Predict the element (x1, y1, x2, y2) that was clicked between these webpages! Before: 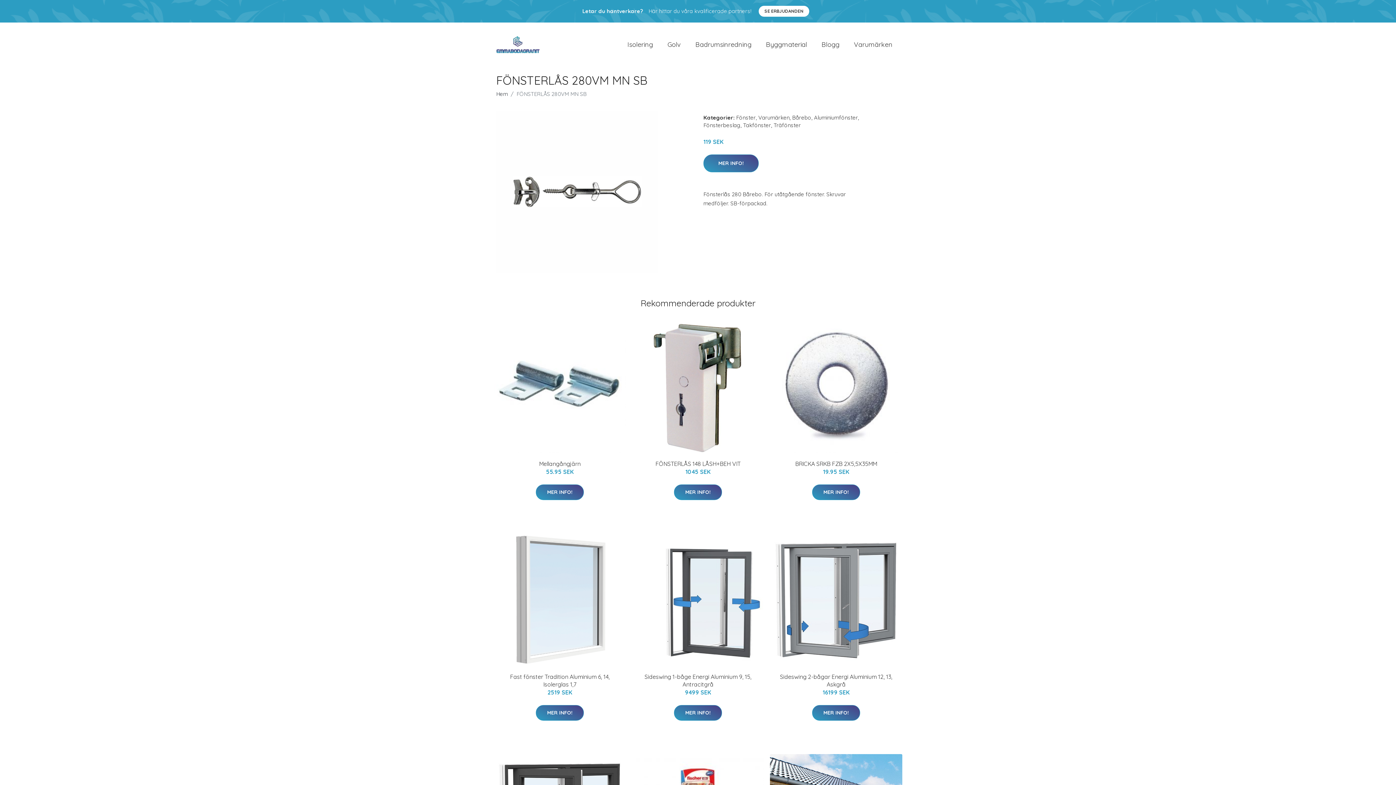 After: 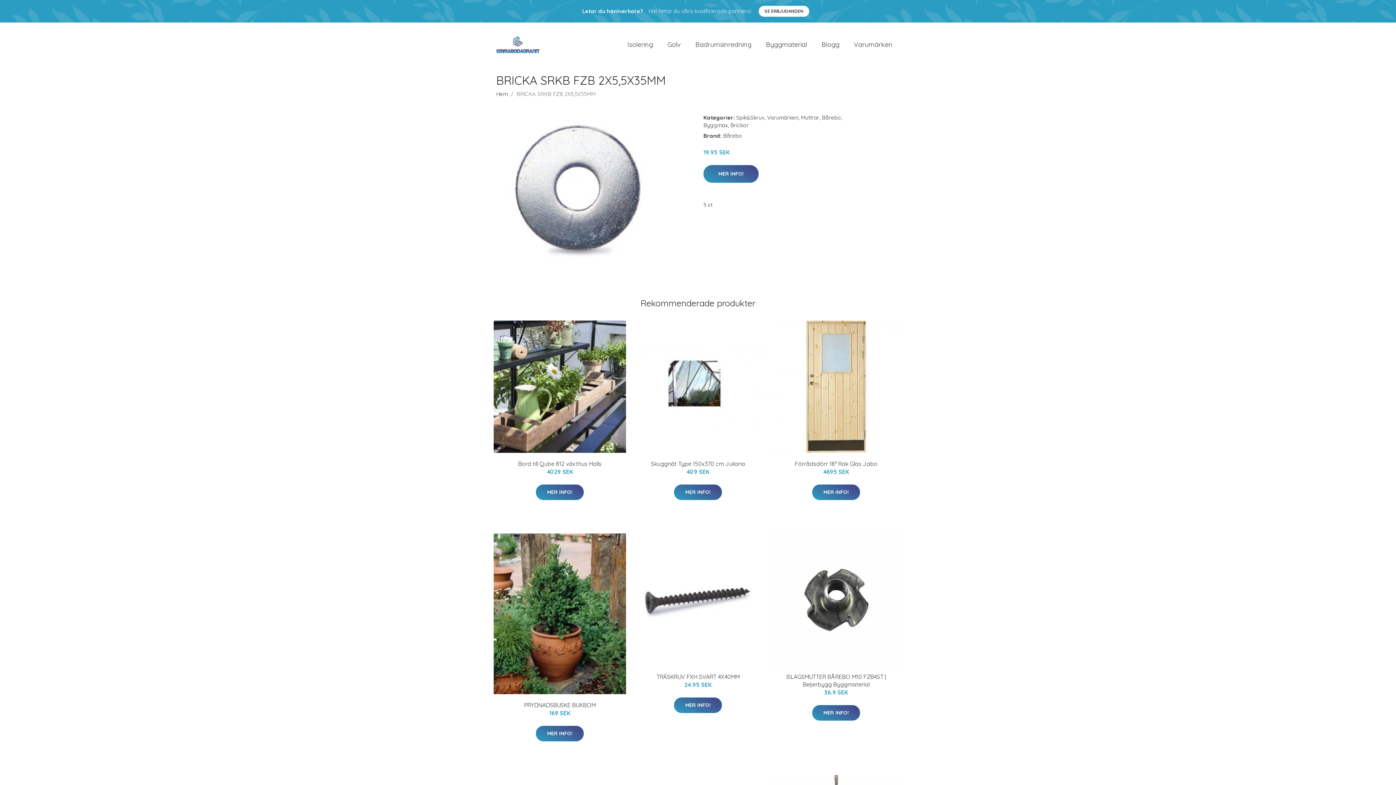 Action: label: BRICKA SRKB FZB 2X5,5X35MM bbox: (795, 460, 877, 467)